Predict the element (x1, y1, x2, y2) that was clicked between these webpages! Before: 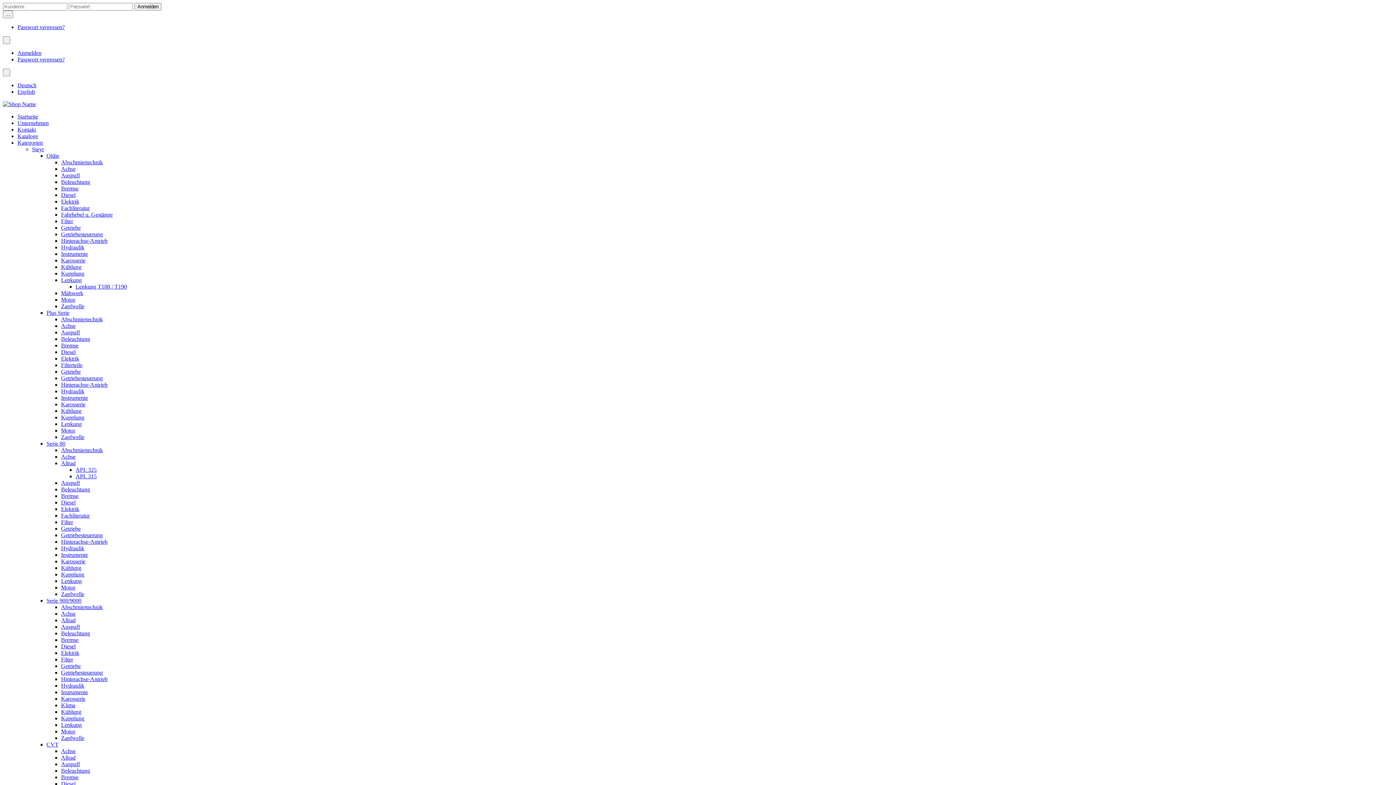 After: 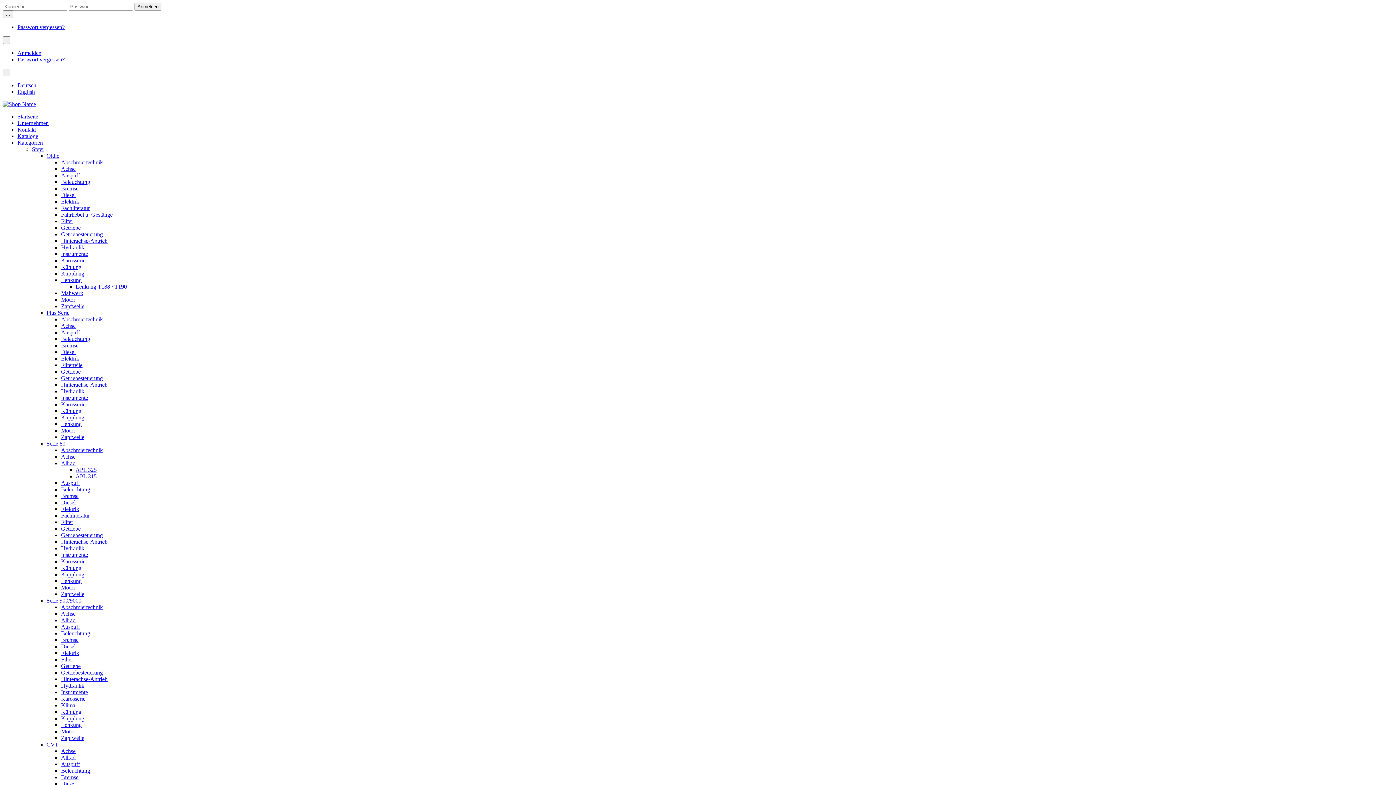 Action: bbox: (61, 192, 75, 198) label: Diesel